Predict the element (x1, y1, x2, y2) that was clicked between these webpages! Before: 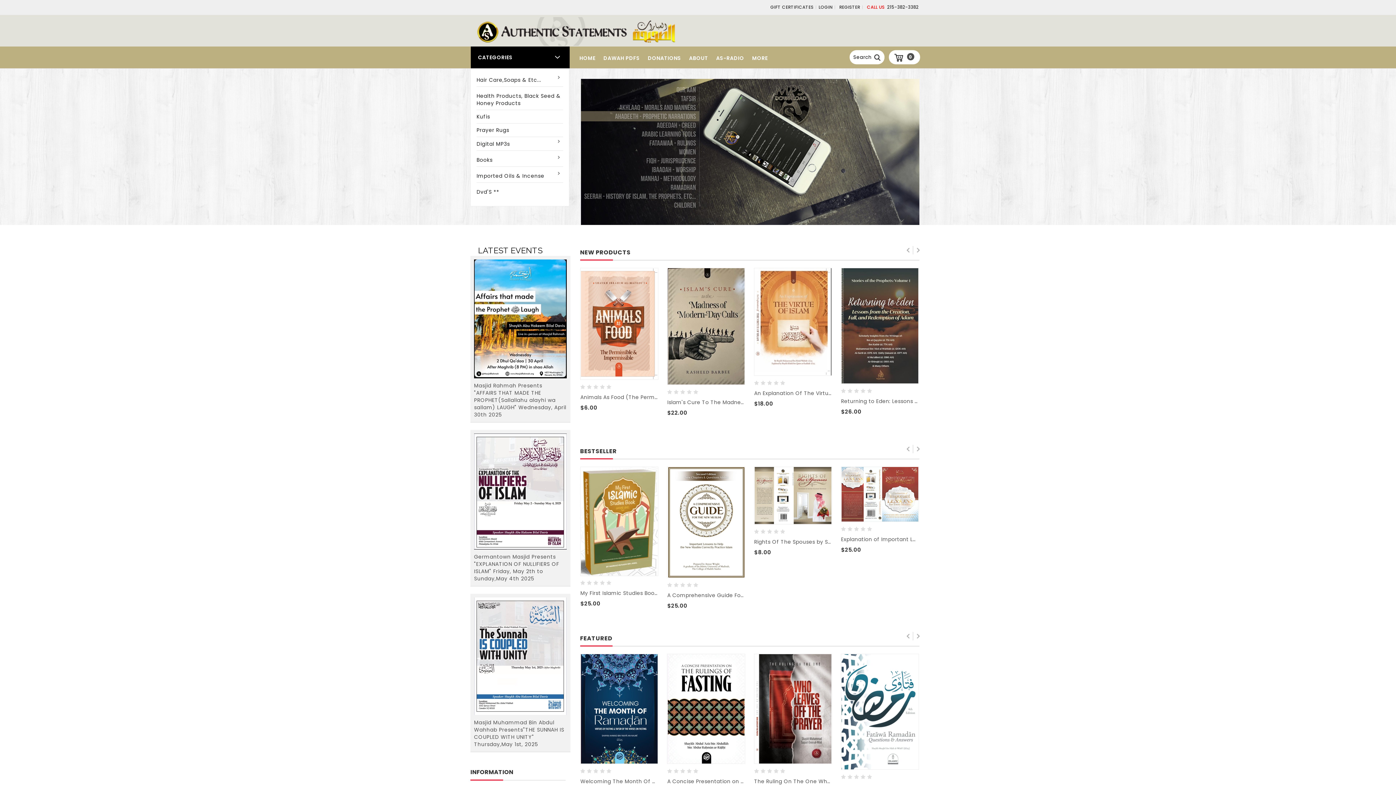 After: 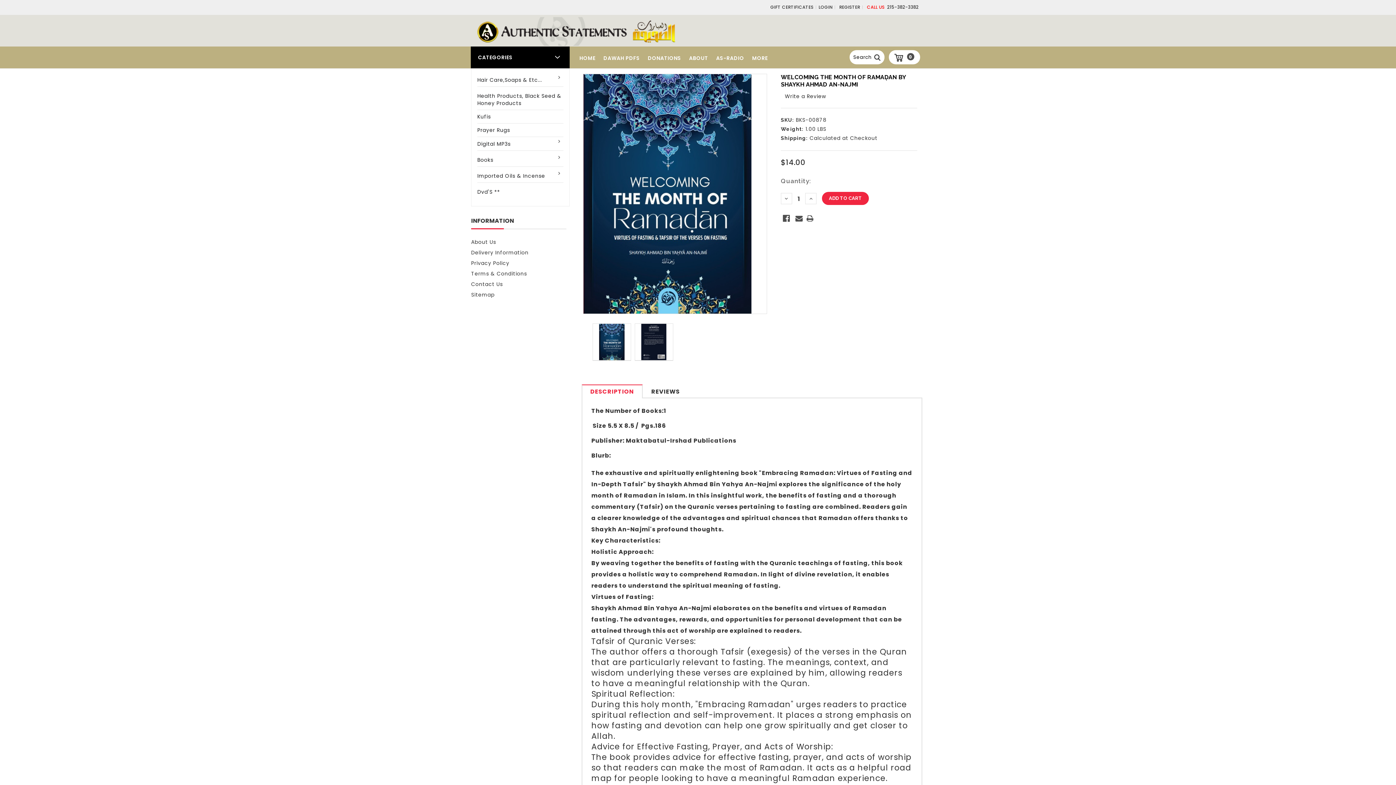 Action: bbox: (580, 654, 658, 764)